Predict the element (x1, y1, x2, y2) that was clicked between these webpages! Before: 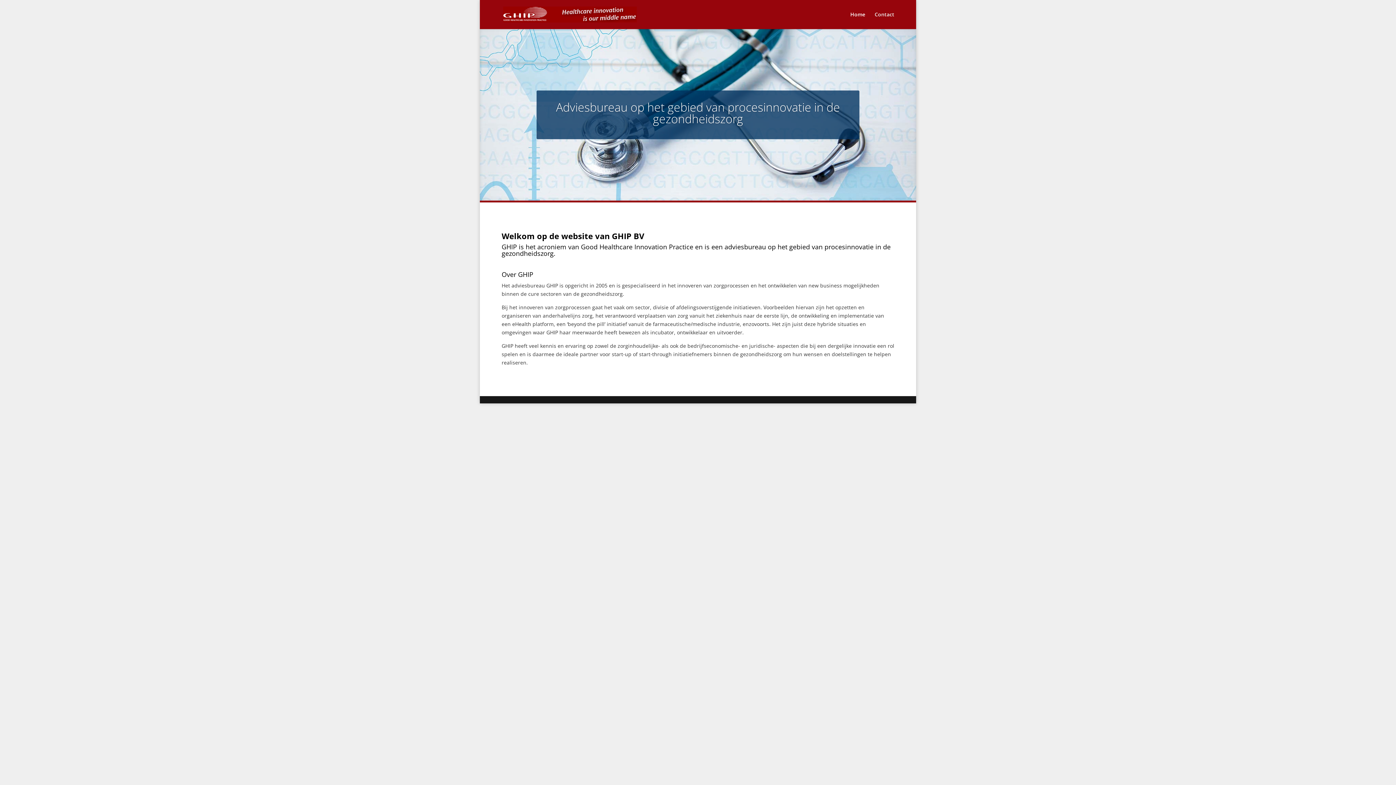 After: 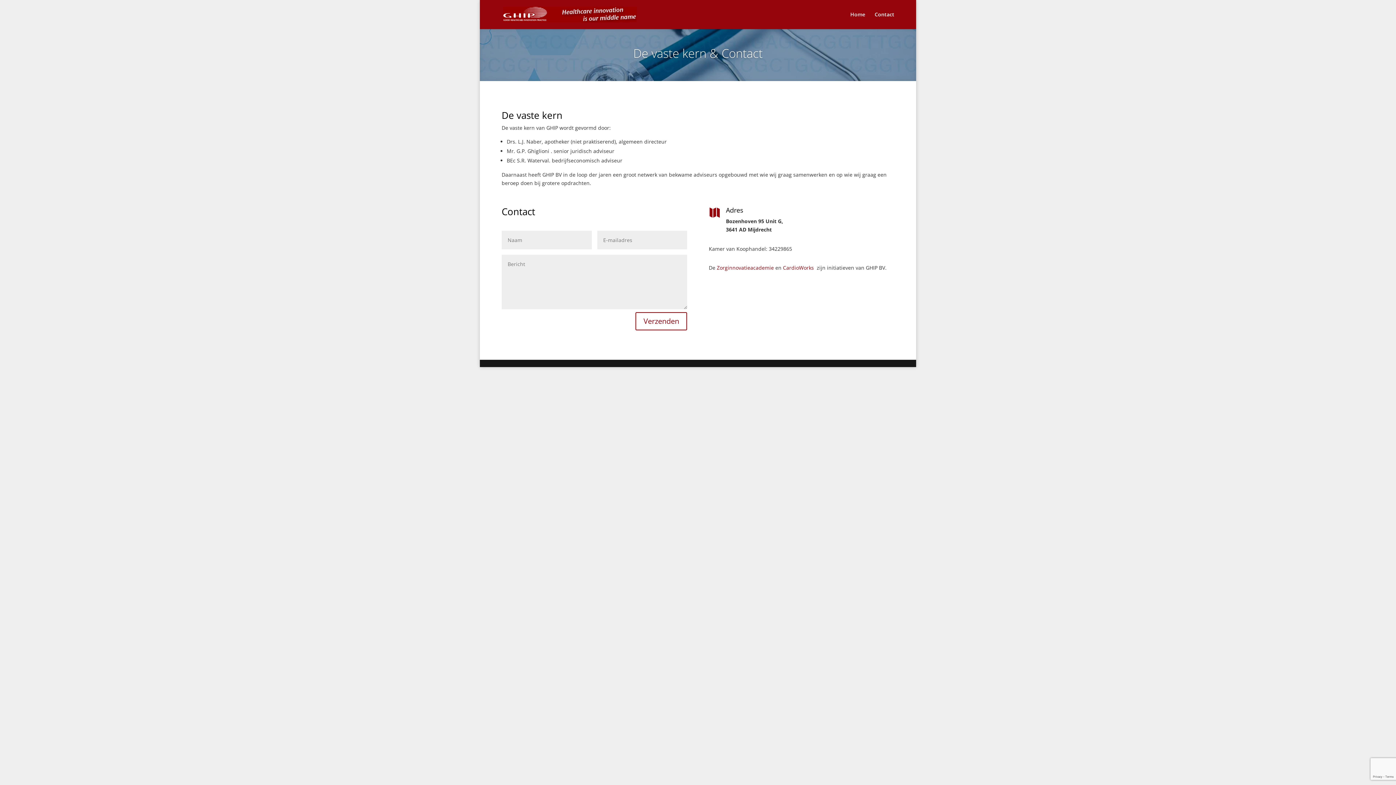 Action: bbox: (874, 12, 894, 29) label: Contact